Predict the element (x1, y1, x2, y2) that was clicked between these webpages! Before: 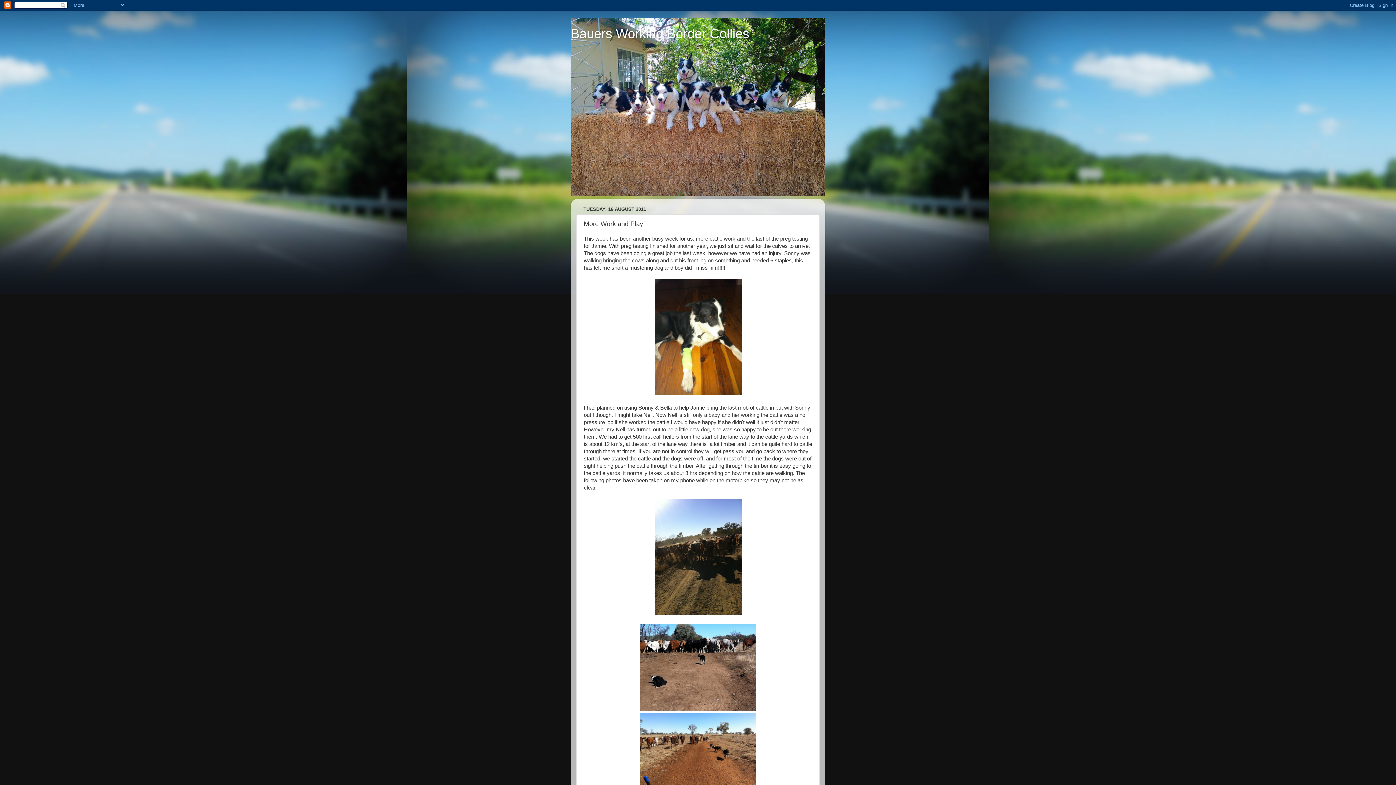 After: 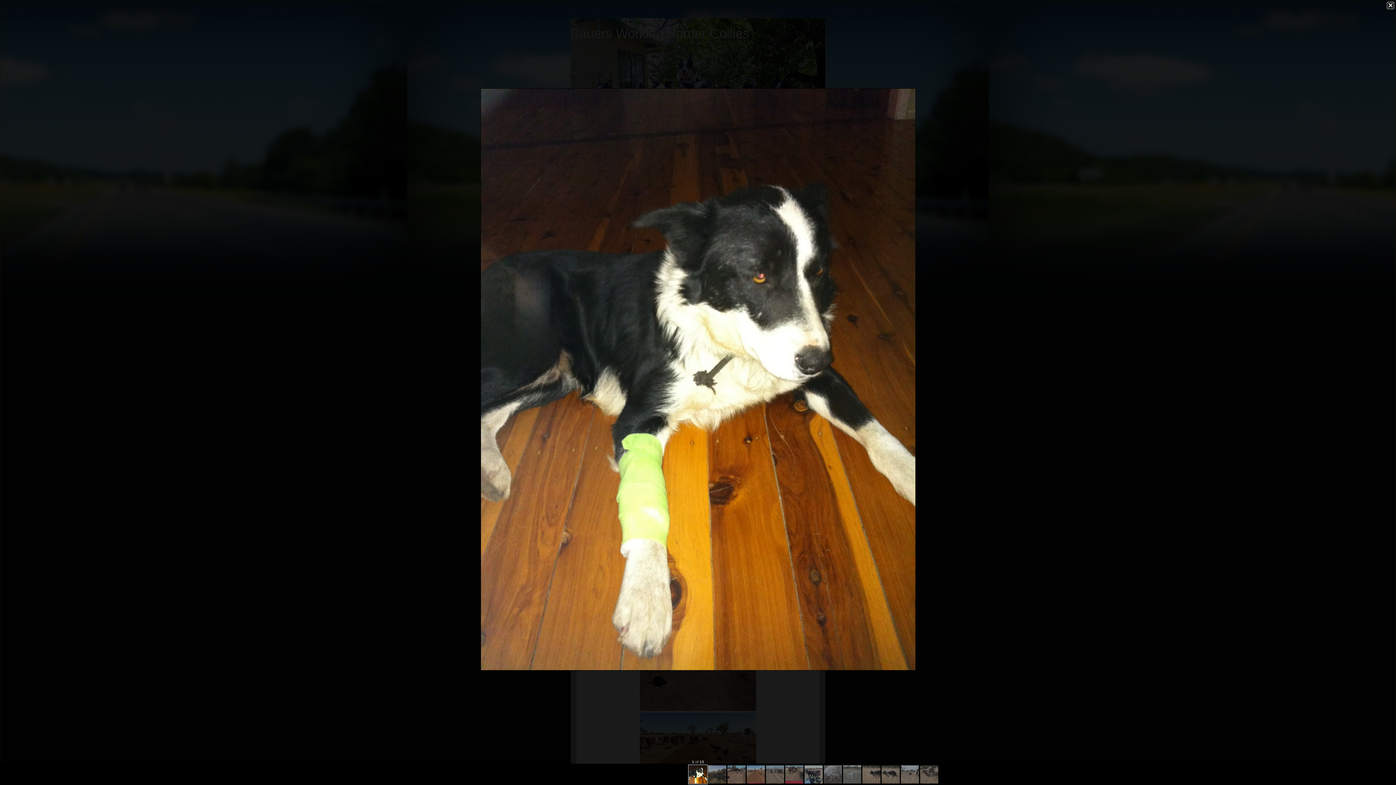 Action: bbox: (654, 390, 741, 396)